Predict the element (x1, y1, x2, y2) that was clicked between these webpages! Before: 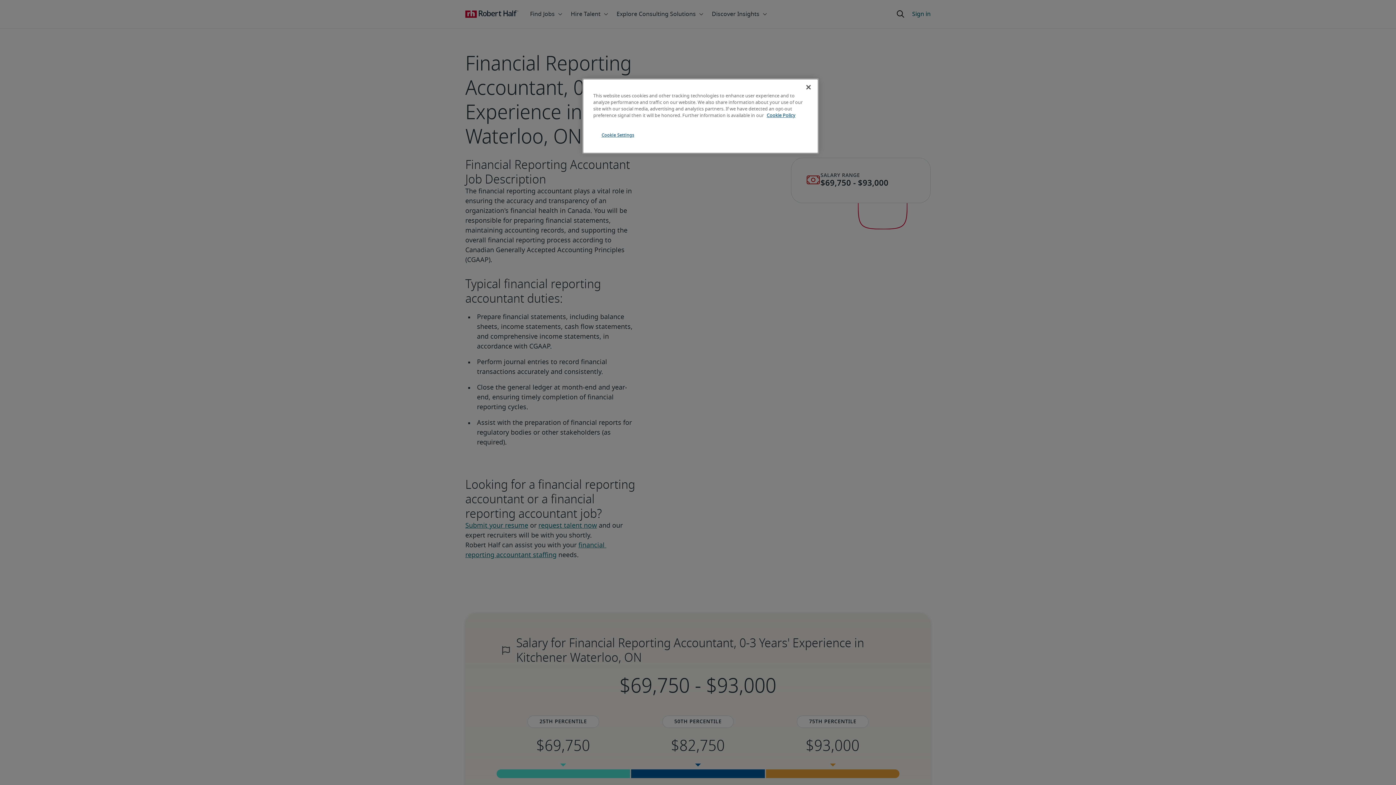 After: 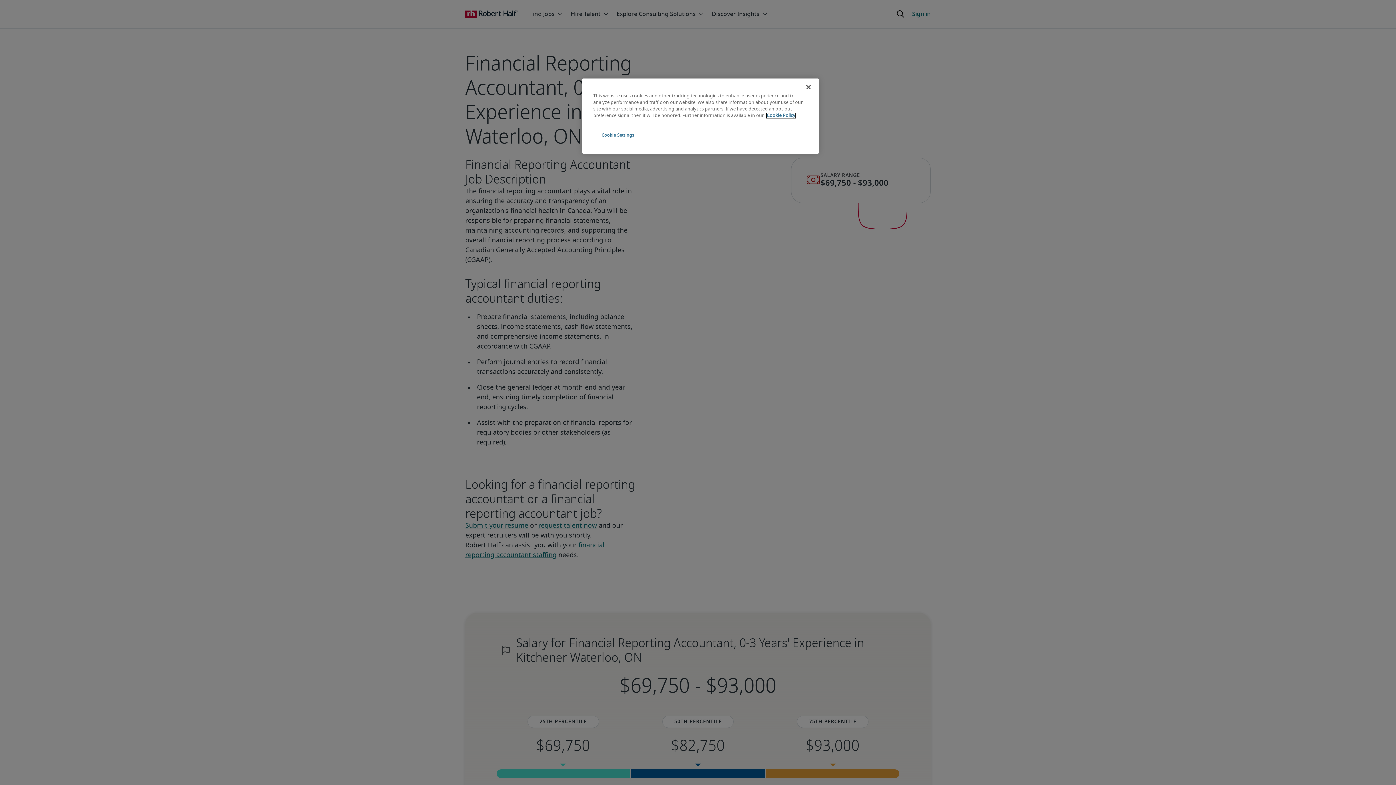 Action: label: More information about your privacy, opens in a new tab bbox: (766, 113, 795, 118)